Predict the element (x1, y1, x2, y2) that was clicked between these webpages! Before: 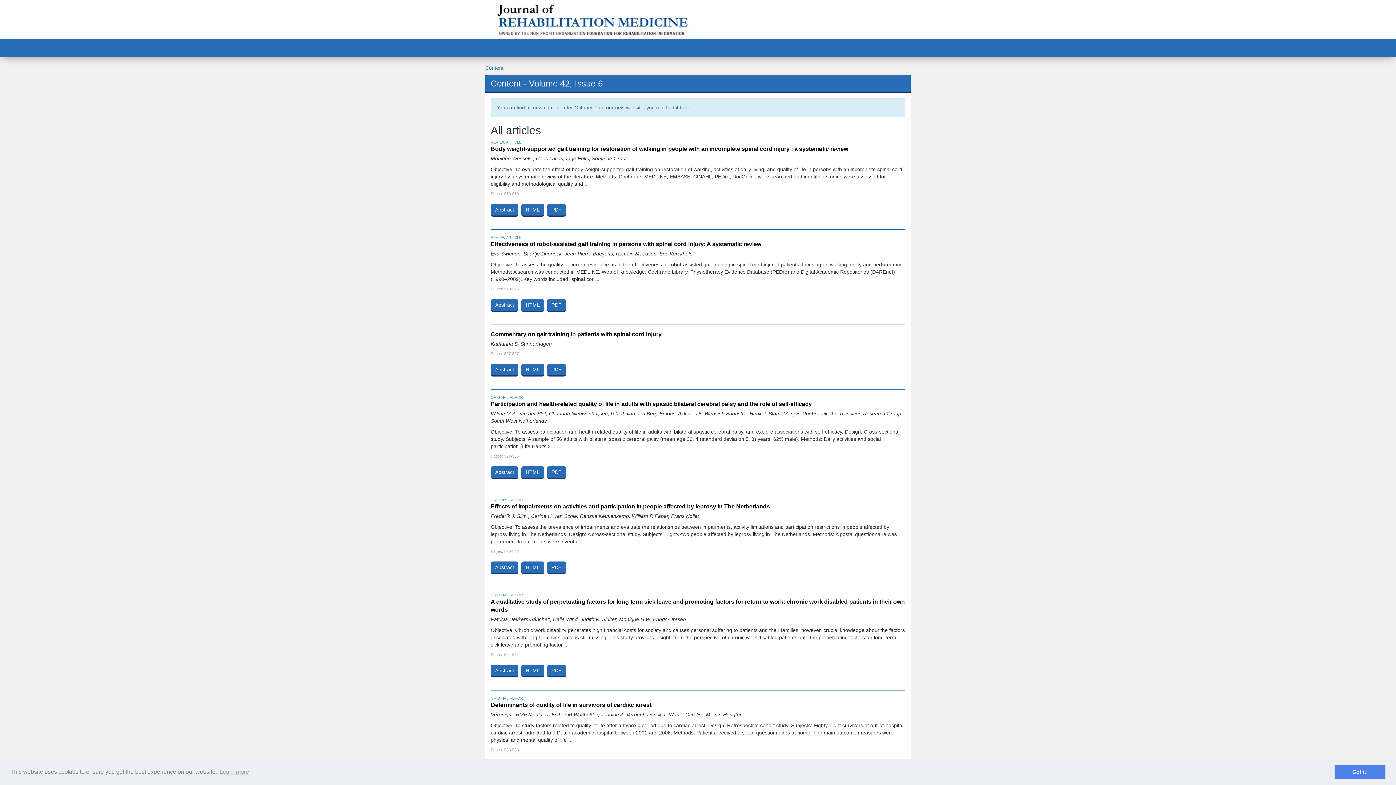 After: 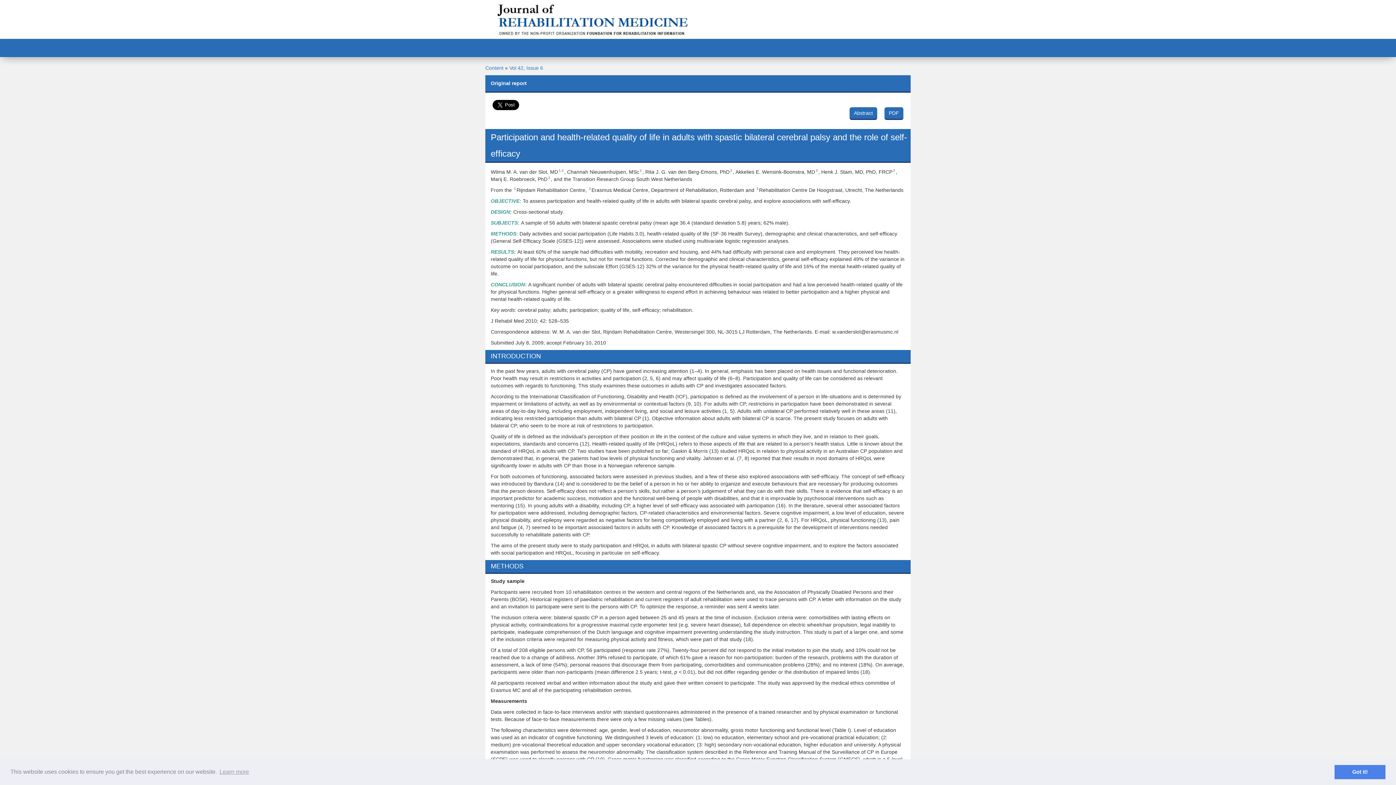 Action: label: HTML bbox: (521, 466, 544, 479)